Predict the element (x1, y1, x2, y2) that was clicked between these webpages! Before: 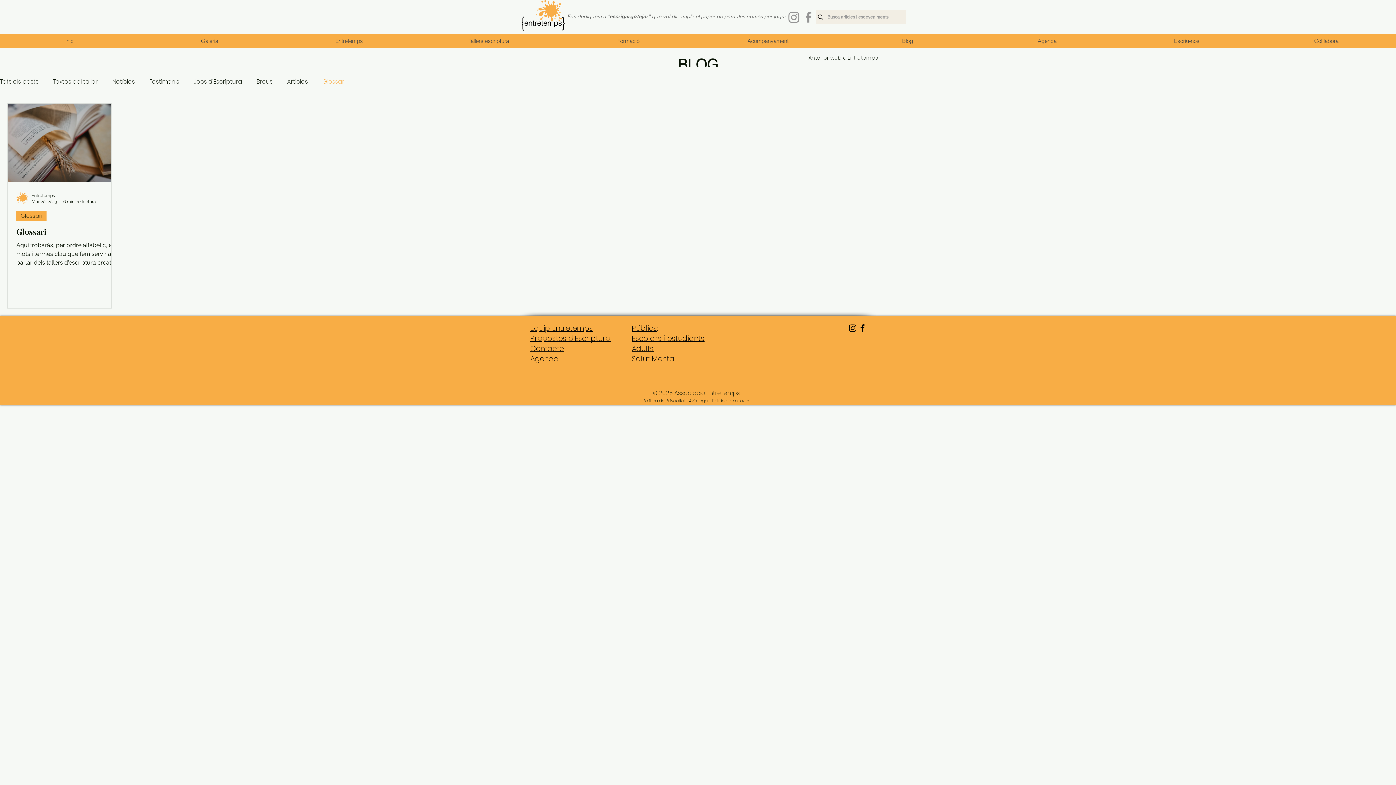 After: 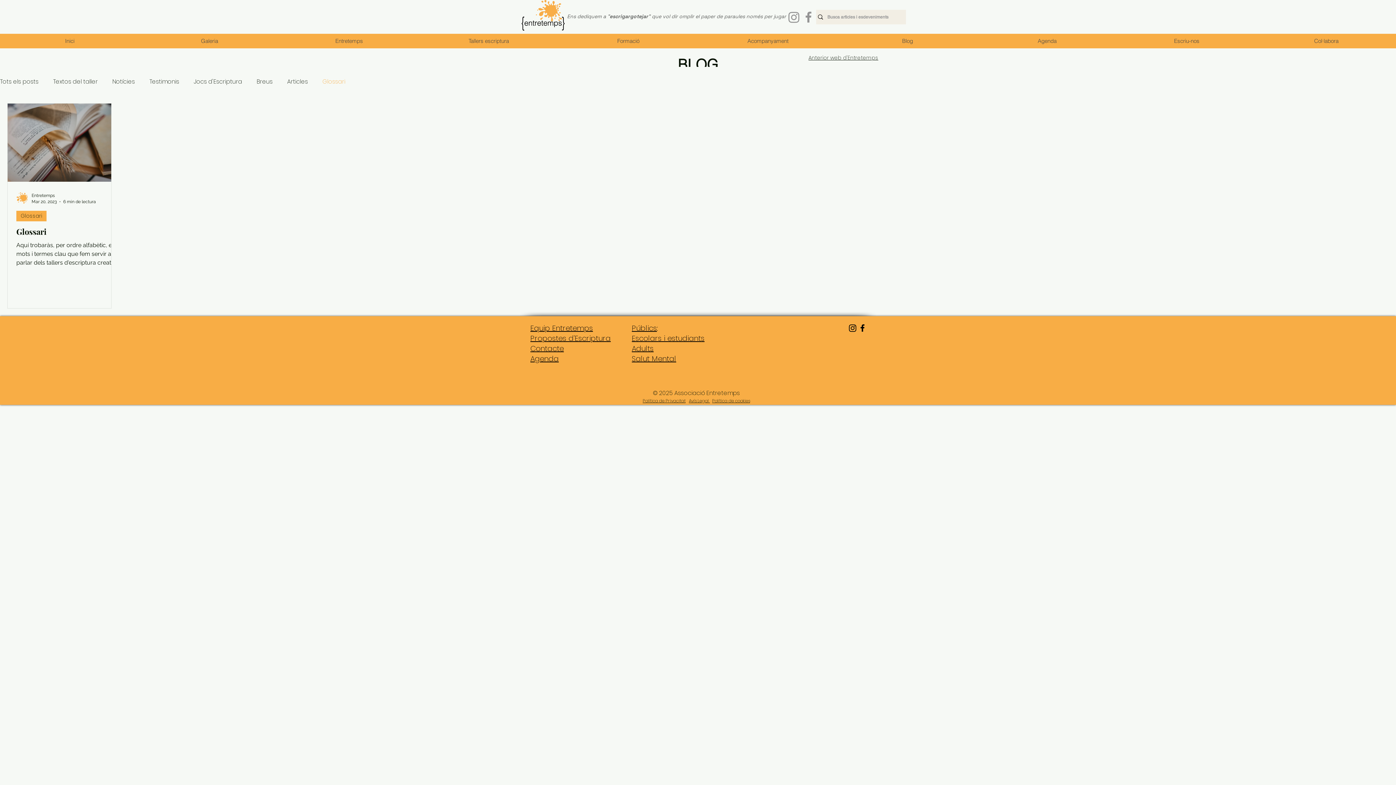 Action: label: Instagram bbox: (848, 323, 857, 333)